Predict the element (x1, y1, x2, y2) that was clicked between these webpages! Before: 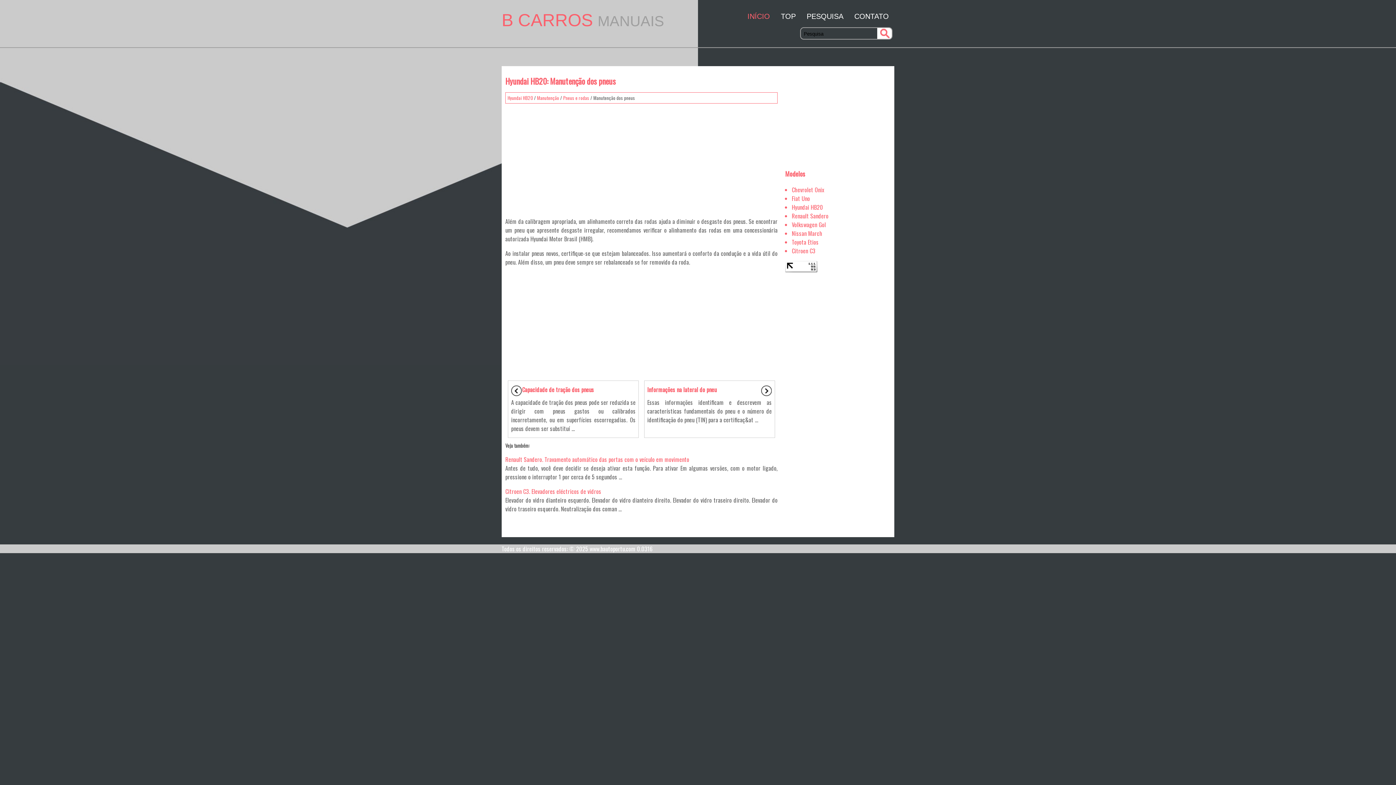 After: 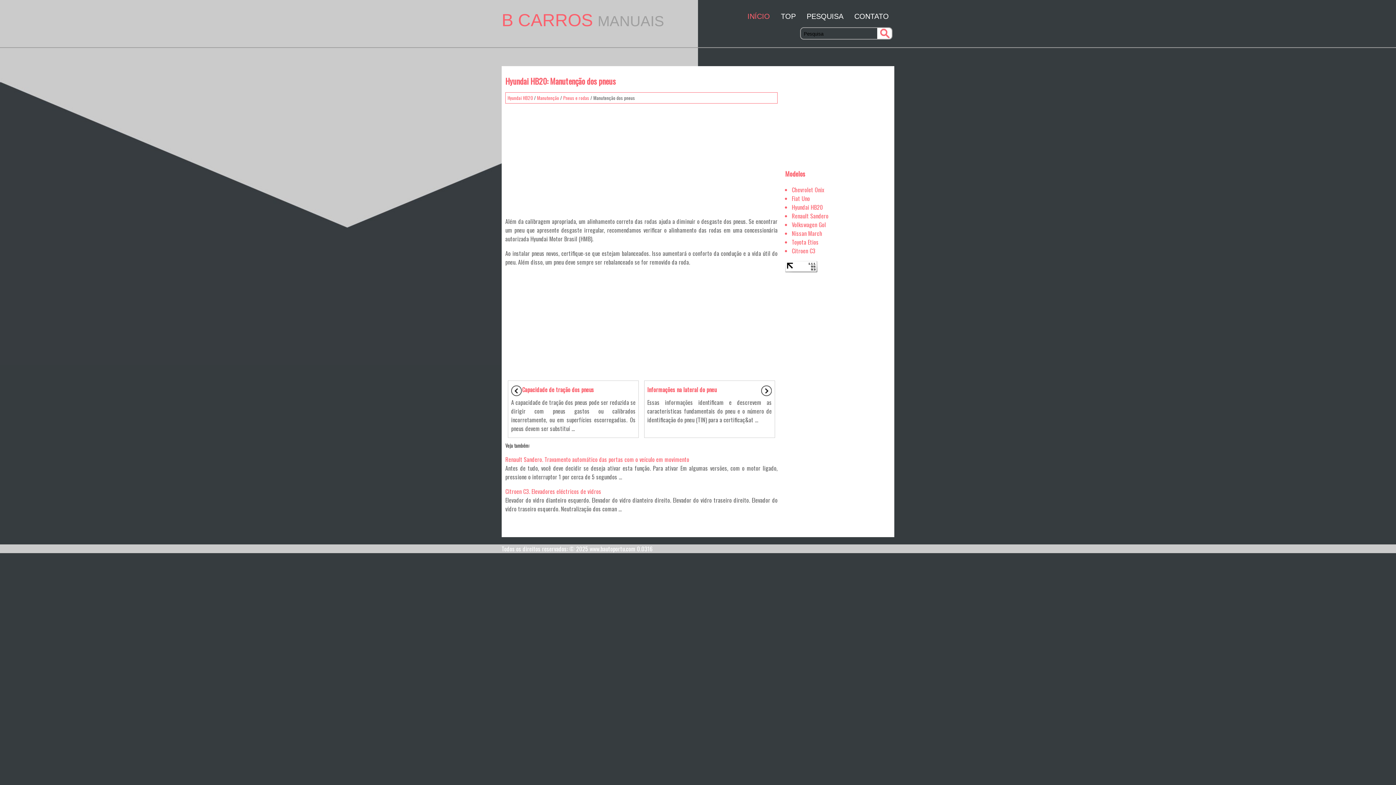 Action: bbox: (785, 265, 817, 274)